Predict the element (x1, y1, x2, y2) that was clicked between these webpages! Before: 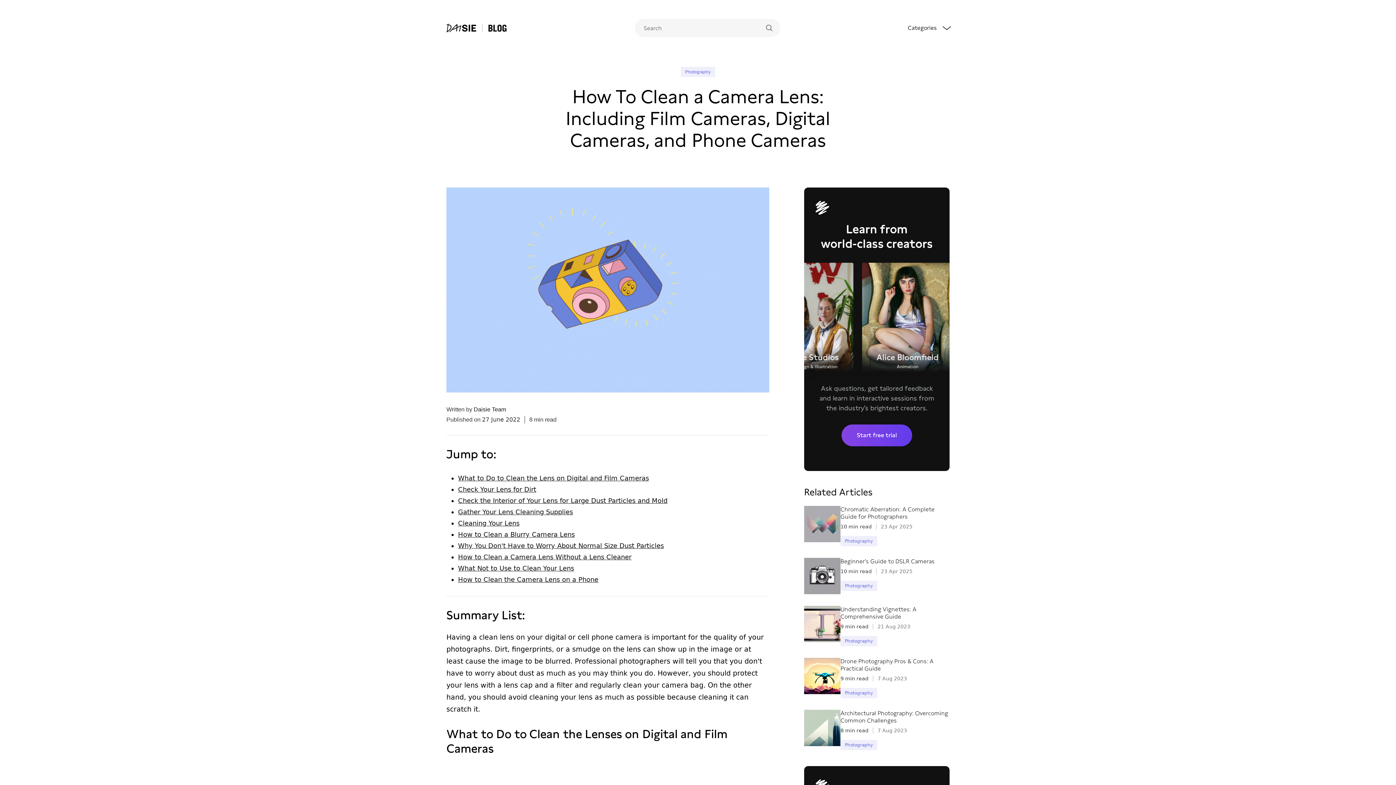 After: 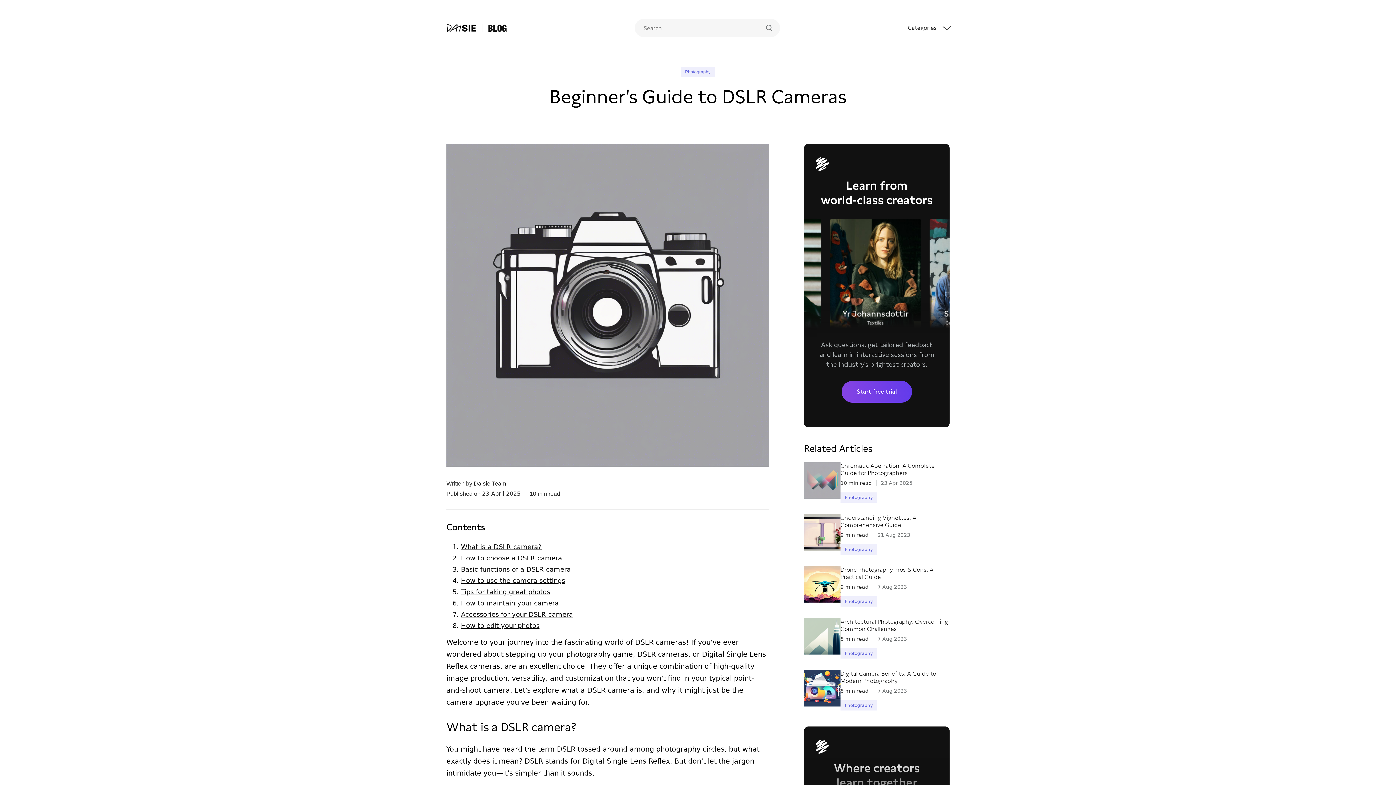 Action: bbox: (804, 558, 840, 594)